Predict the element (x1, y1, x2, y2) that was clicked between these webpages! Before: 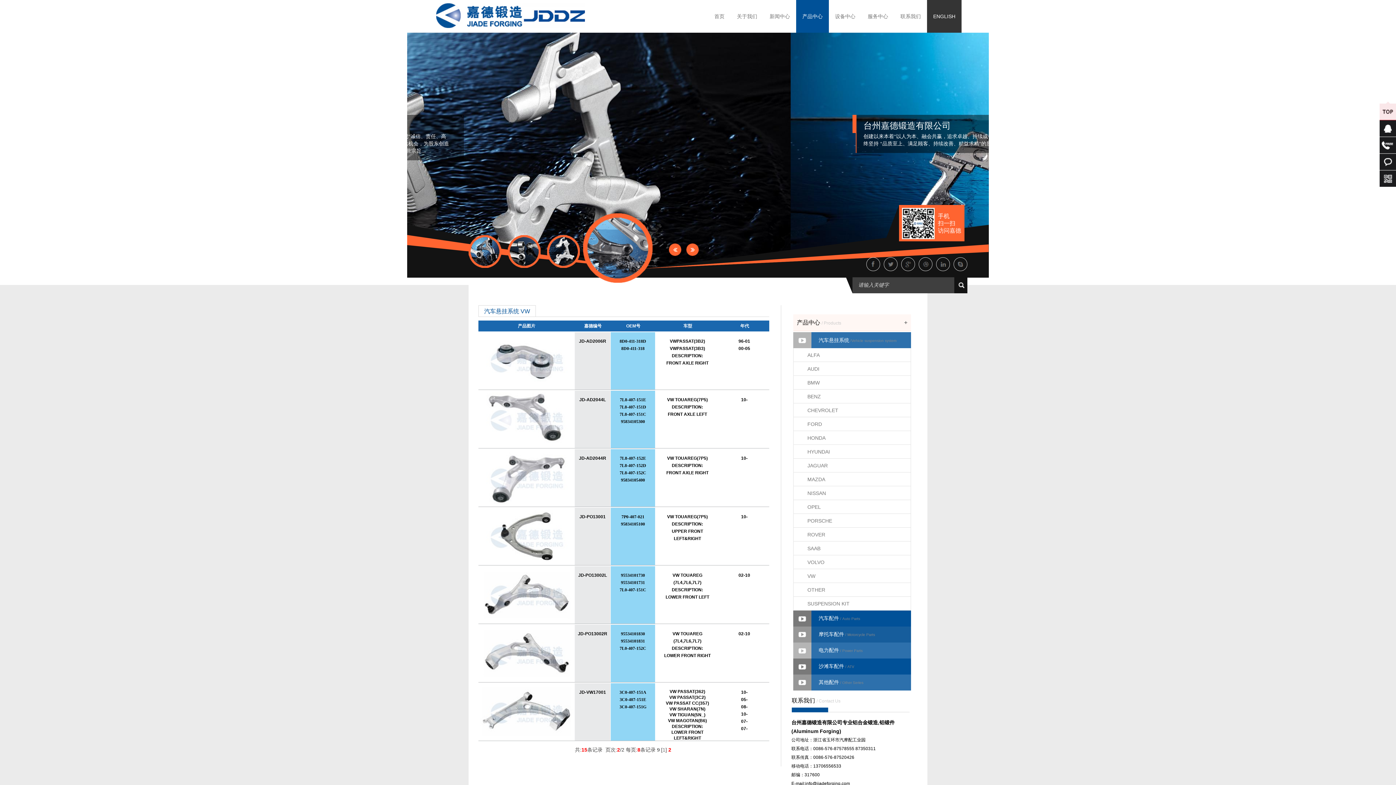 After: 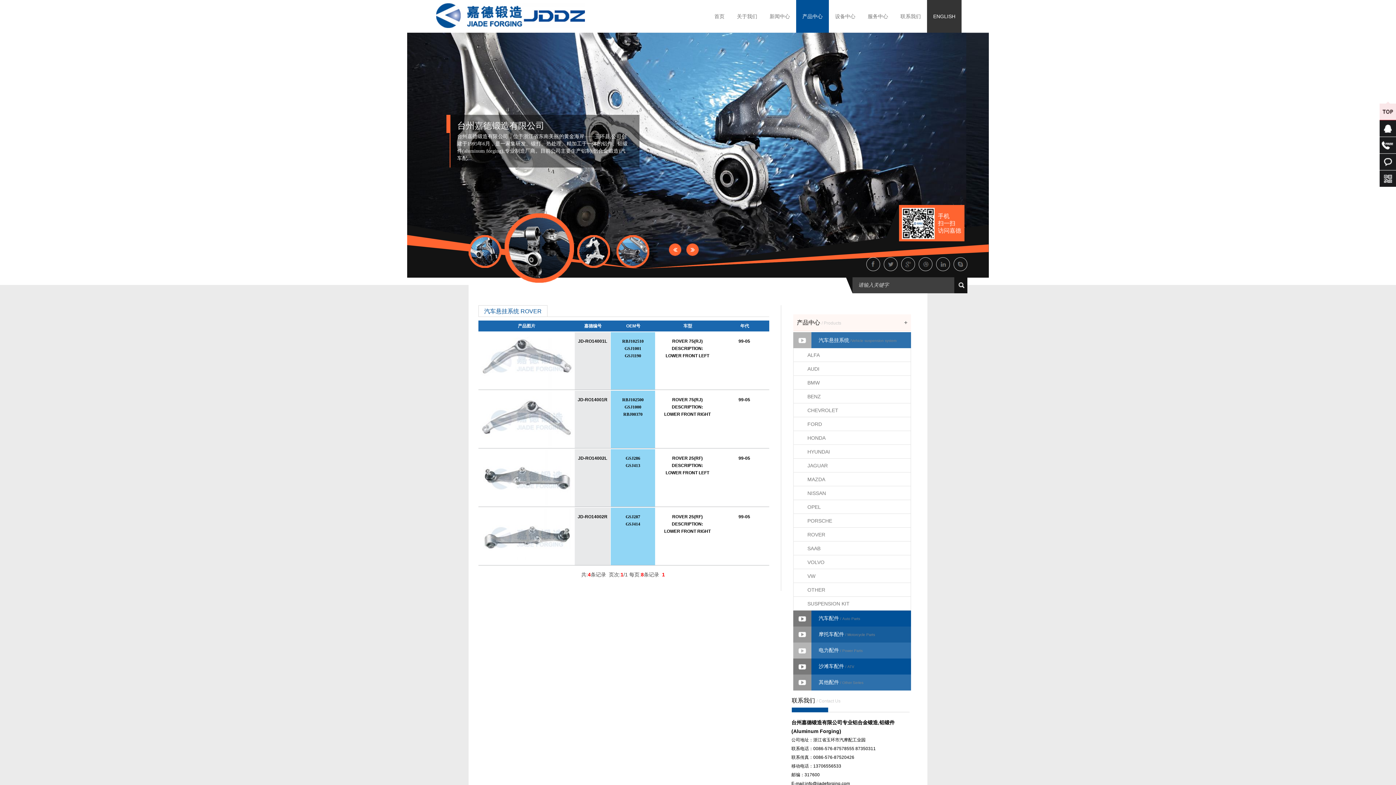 Action: bbox: (793, 528, 911, 541) label: ROVER